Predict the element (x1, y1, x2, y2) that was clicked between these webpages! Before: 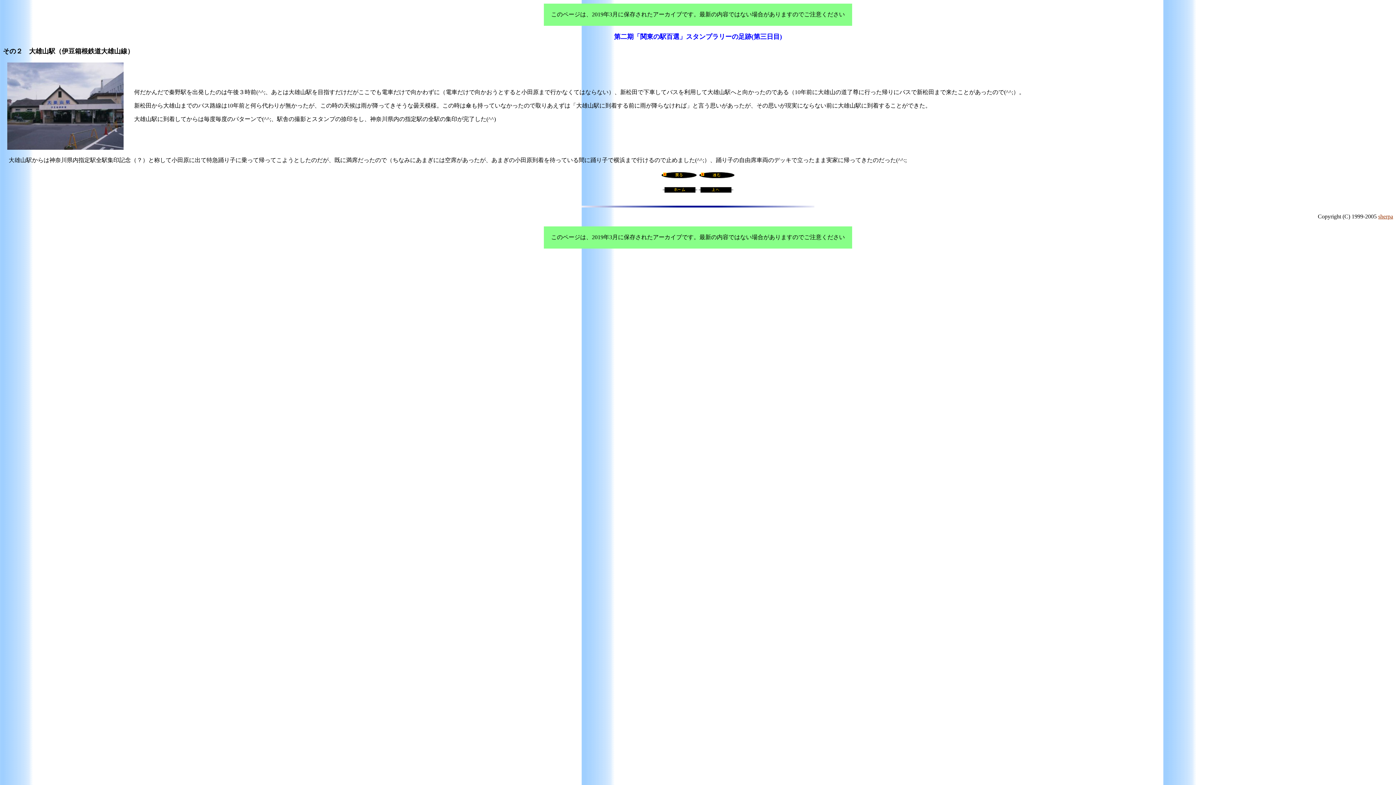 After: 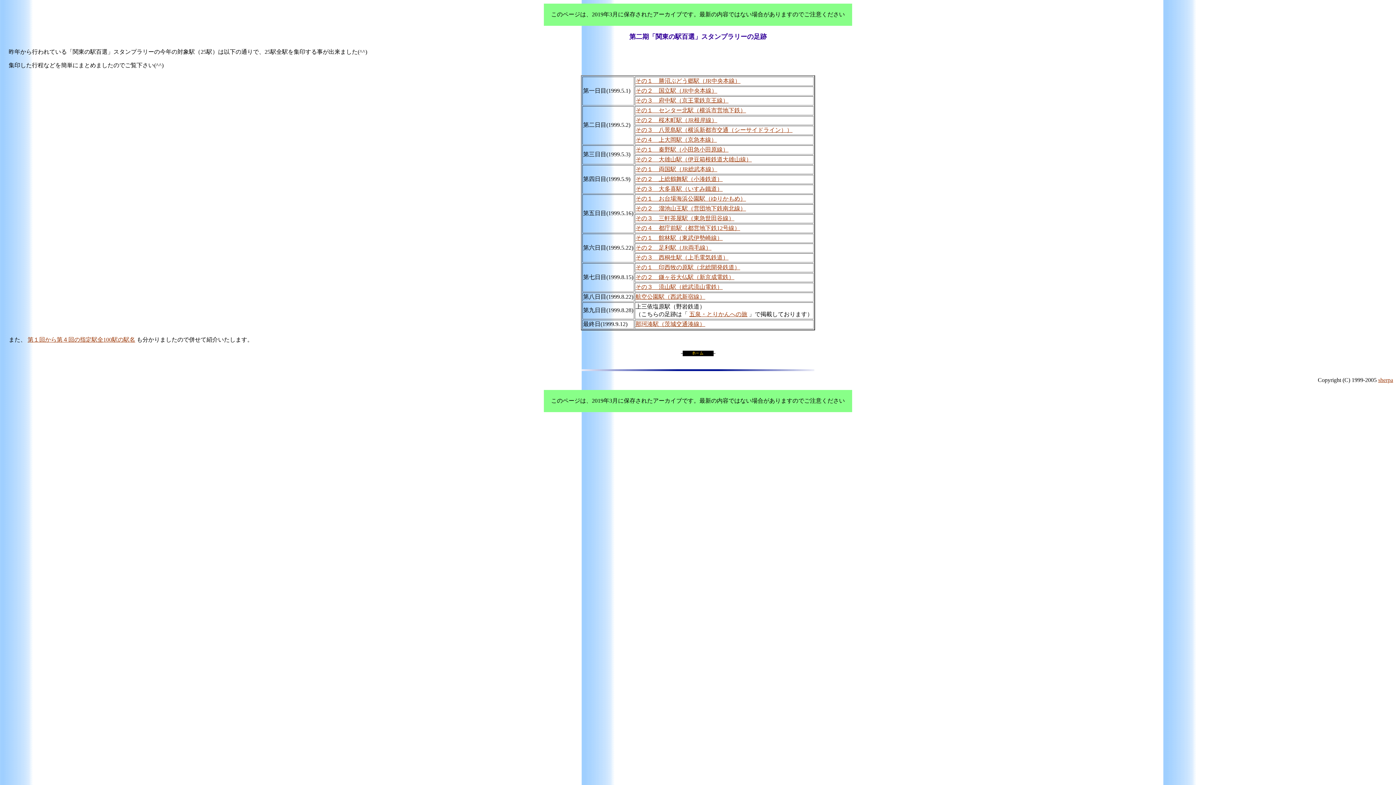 Action: bbox: (698, 184, 733, 190)